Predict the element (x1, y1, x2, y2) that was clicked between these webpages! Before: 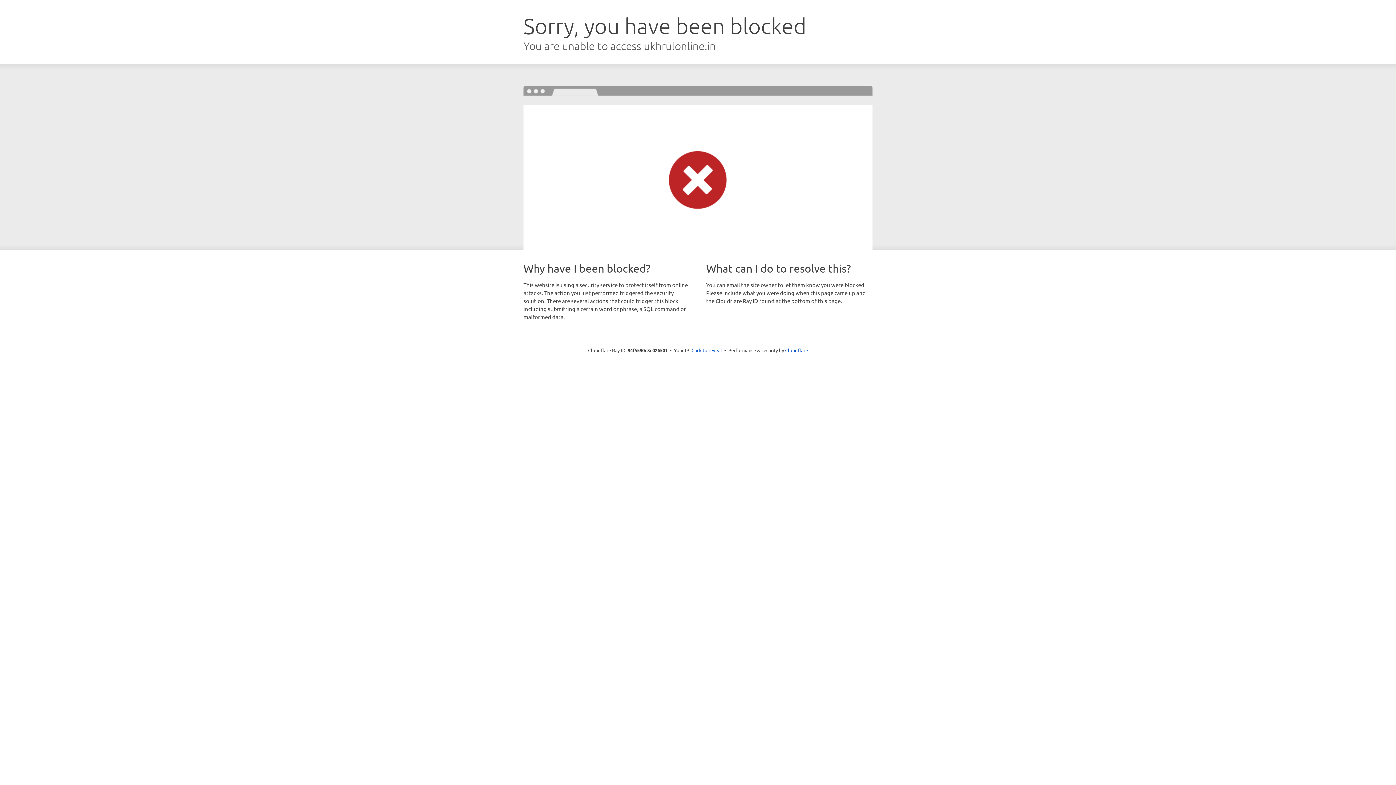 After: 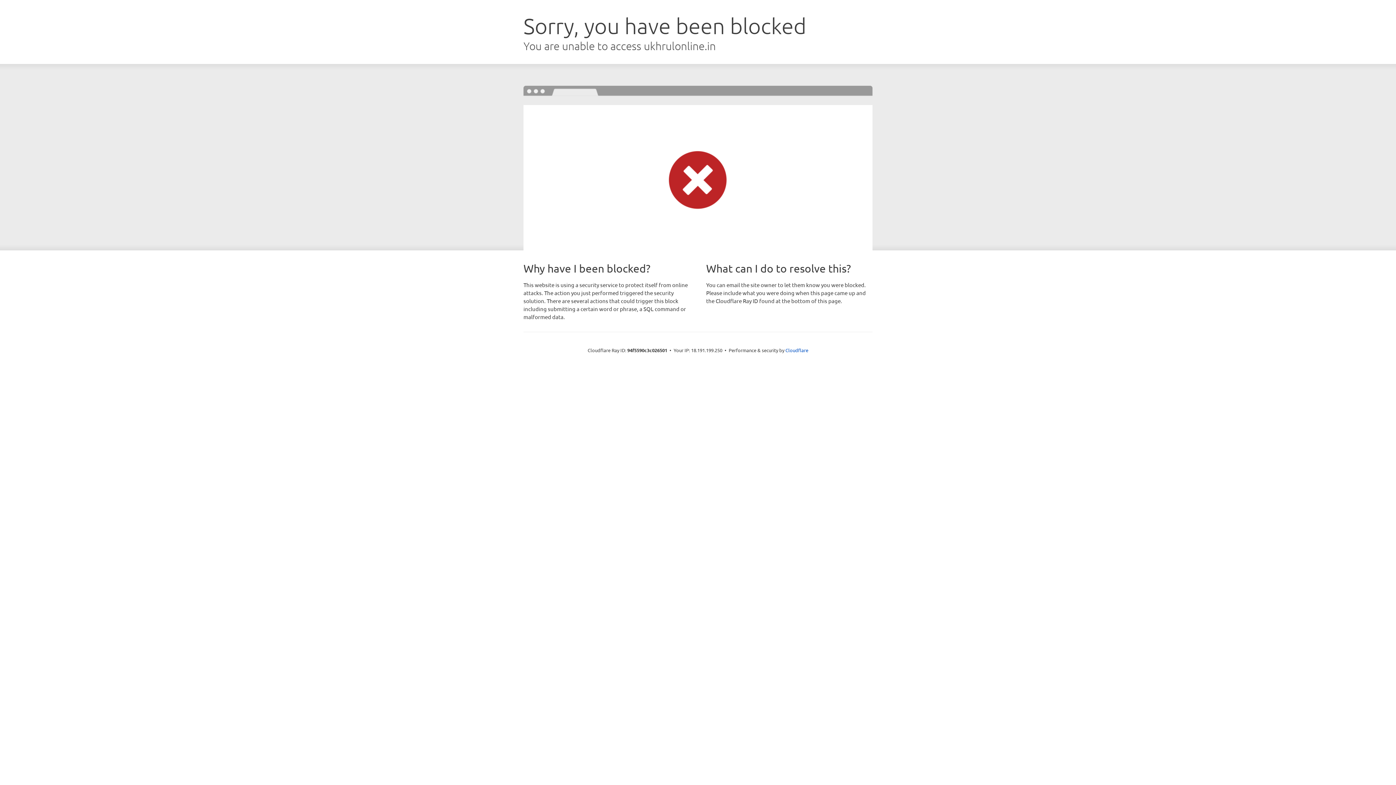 Action: label: Click to reveal bbox: (691, 346, 722, 353)